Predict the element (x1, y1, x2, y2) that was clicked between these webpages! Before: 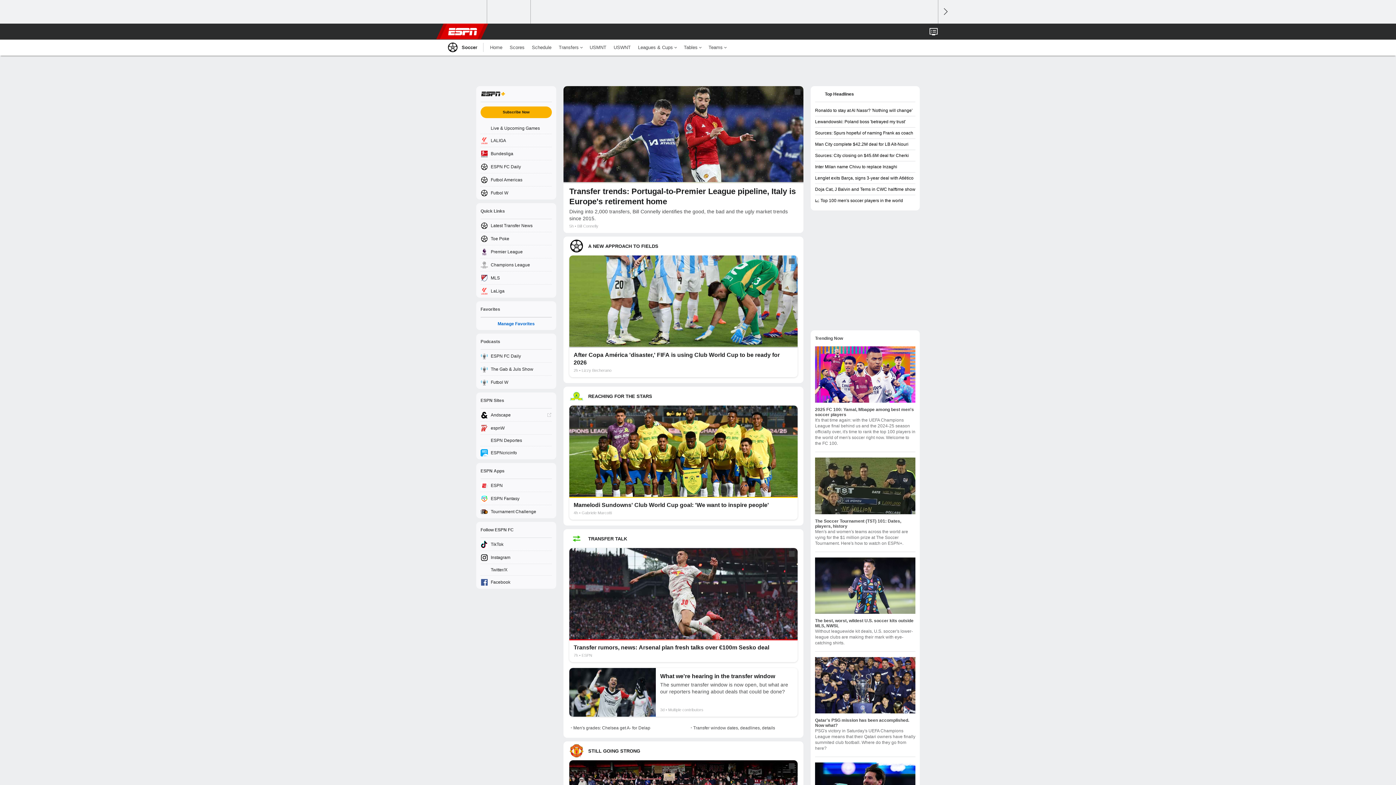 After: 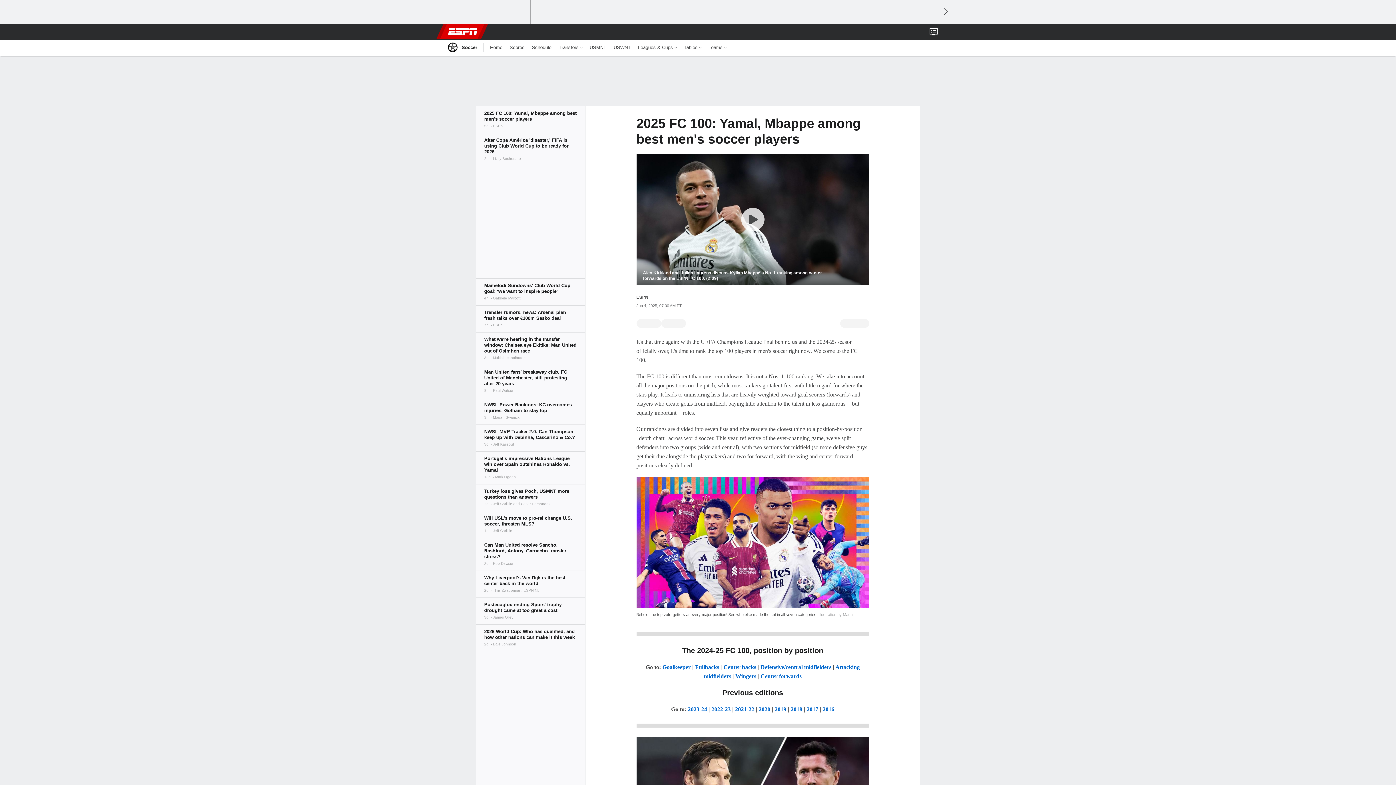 Action: label: 📈 Top 100 men's soccer players in the world bbox: (815, 195, 915, 206)